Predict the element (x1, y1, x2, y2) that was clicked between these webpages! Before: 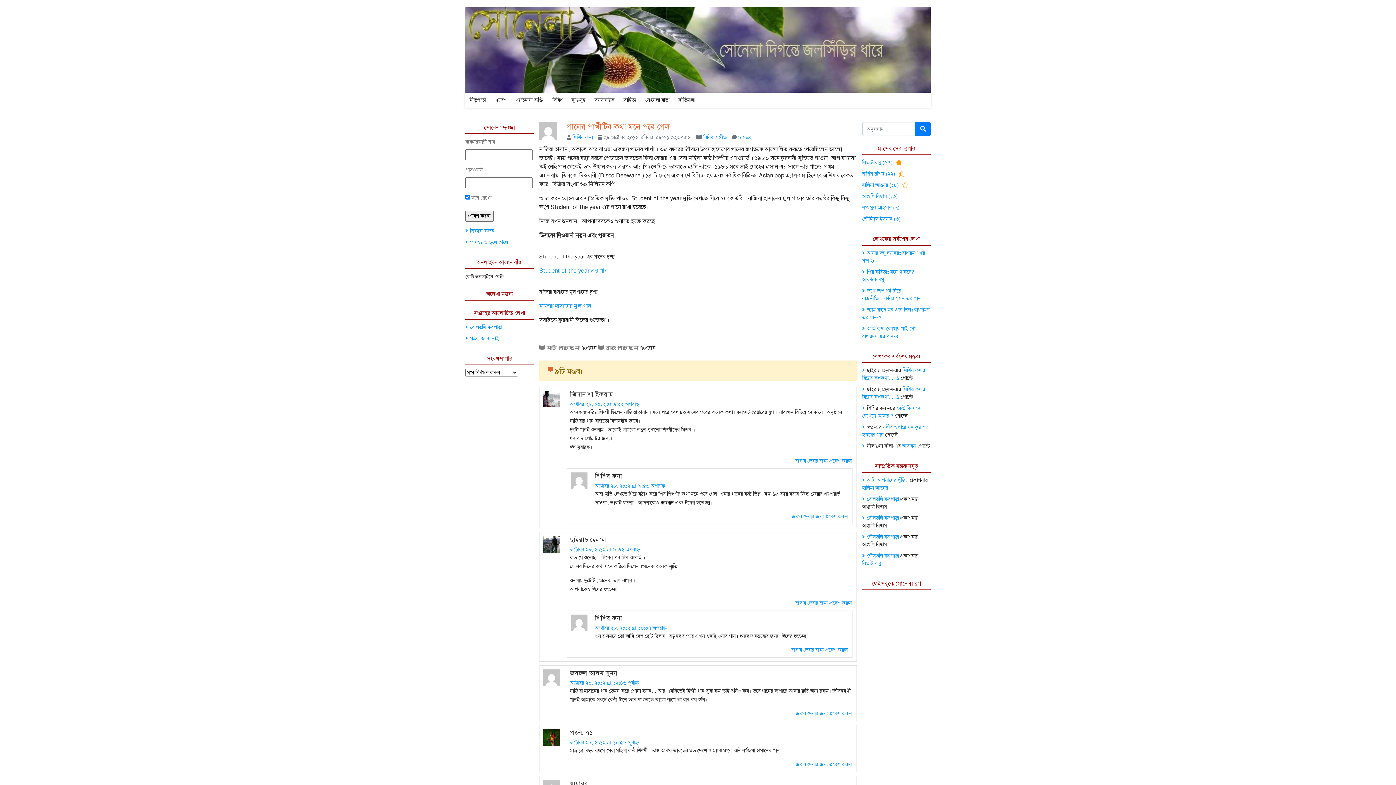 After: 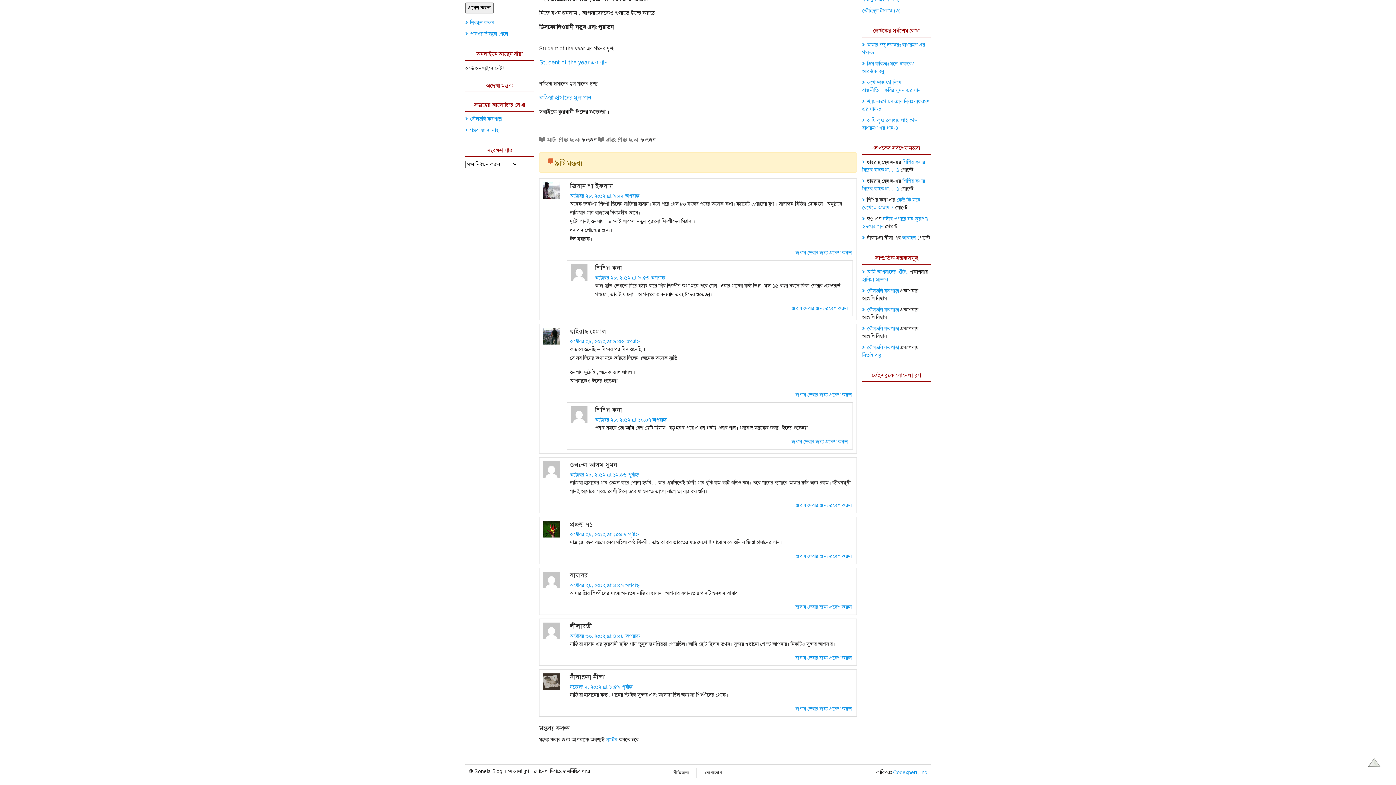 Action: label: অক্টোবর ২৮, ২০১২ at ১০:০৭ অপরাহ্ন bbox: (595, 625, 666, 631)